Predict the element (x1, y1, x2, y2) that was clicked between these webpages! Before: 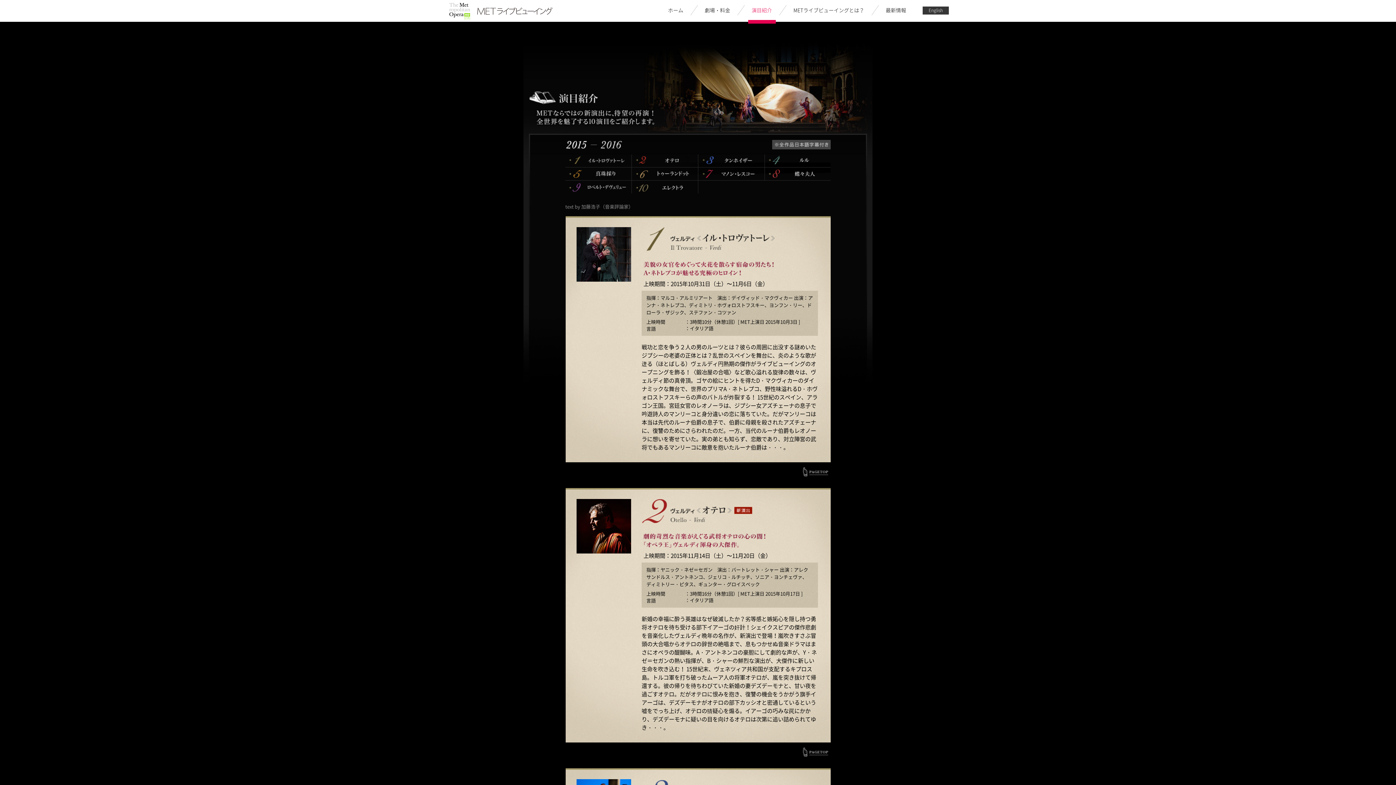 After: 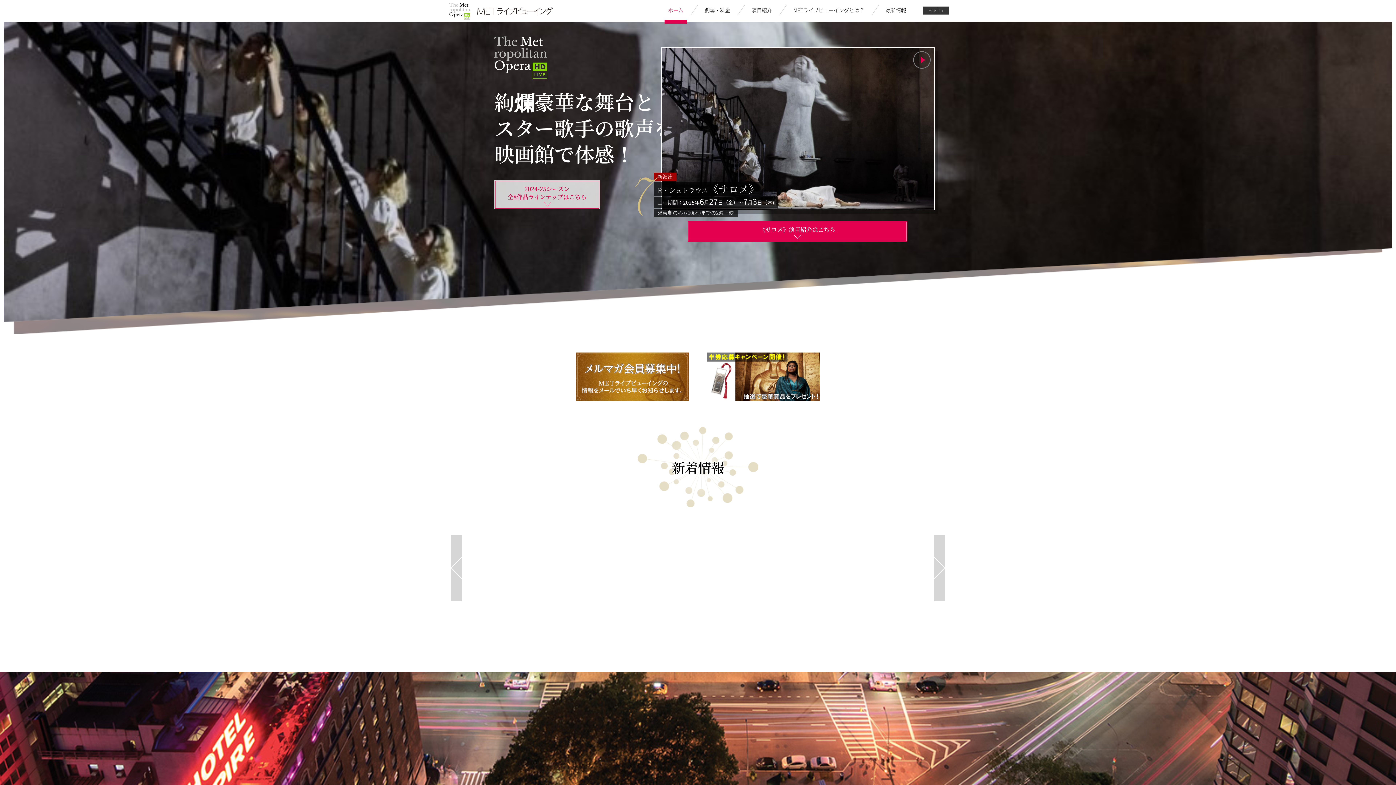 Action: label: ホーム bbox: (664, 2, 687, 18)